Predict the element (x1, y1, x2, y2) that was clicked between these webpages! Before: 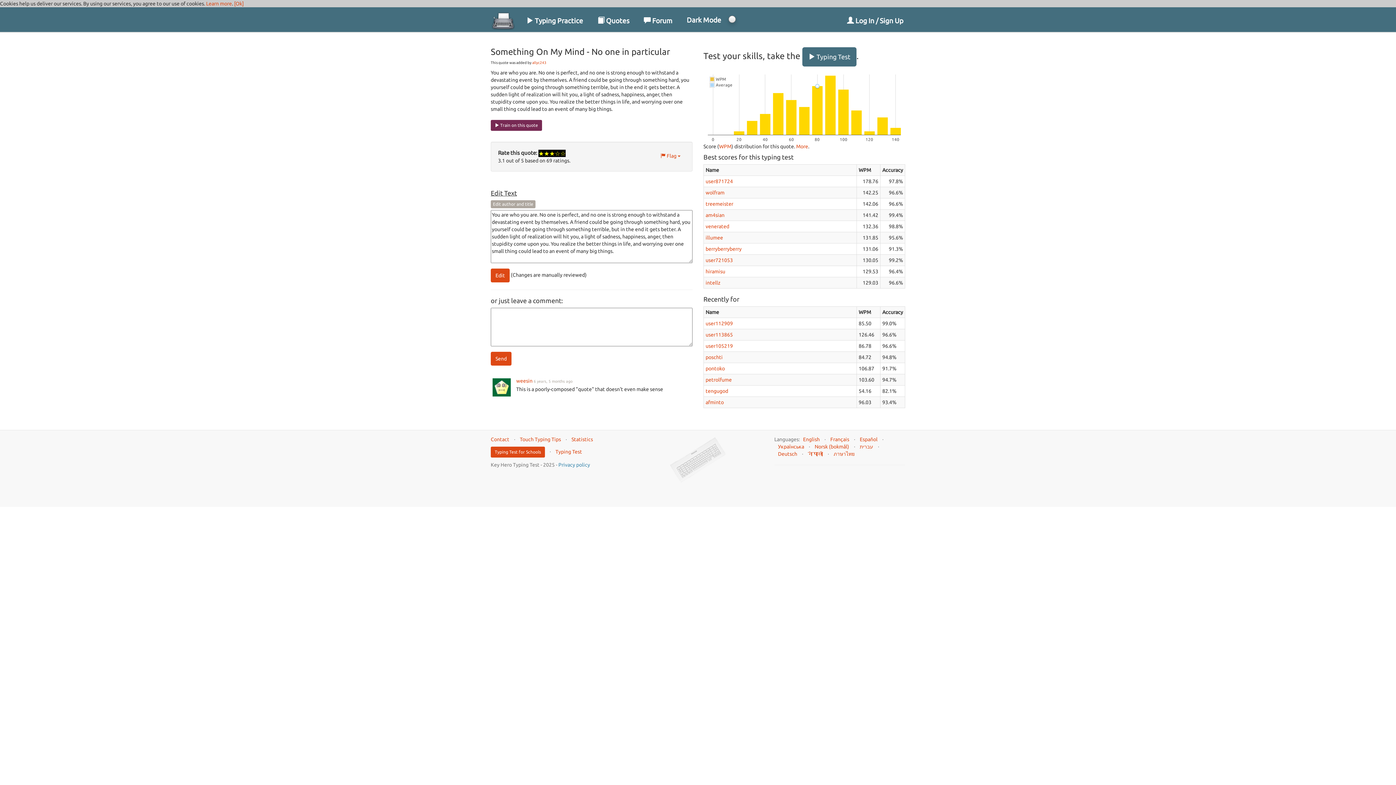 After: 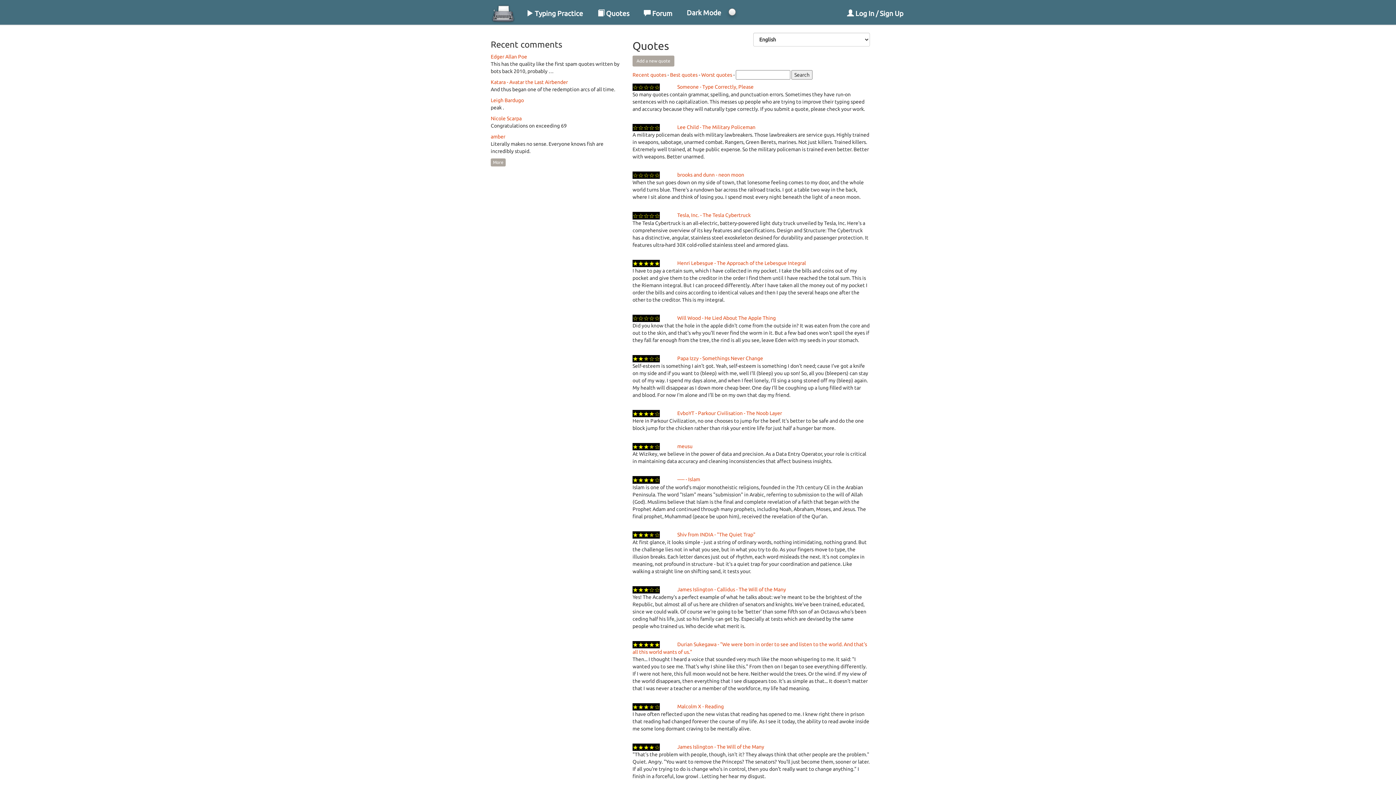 Action: bbox: (796, 143, 808, 149) label: More